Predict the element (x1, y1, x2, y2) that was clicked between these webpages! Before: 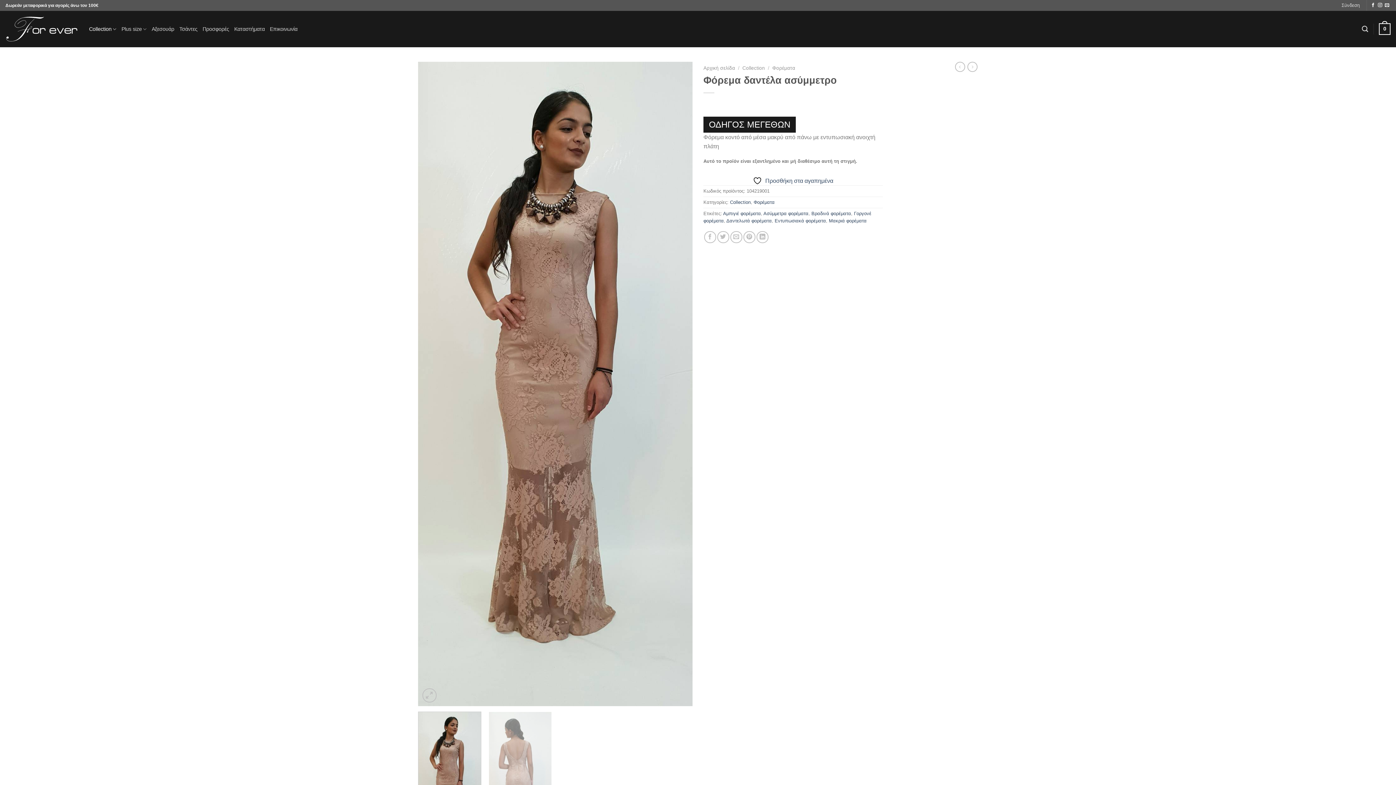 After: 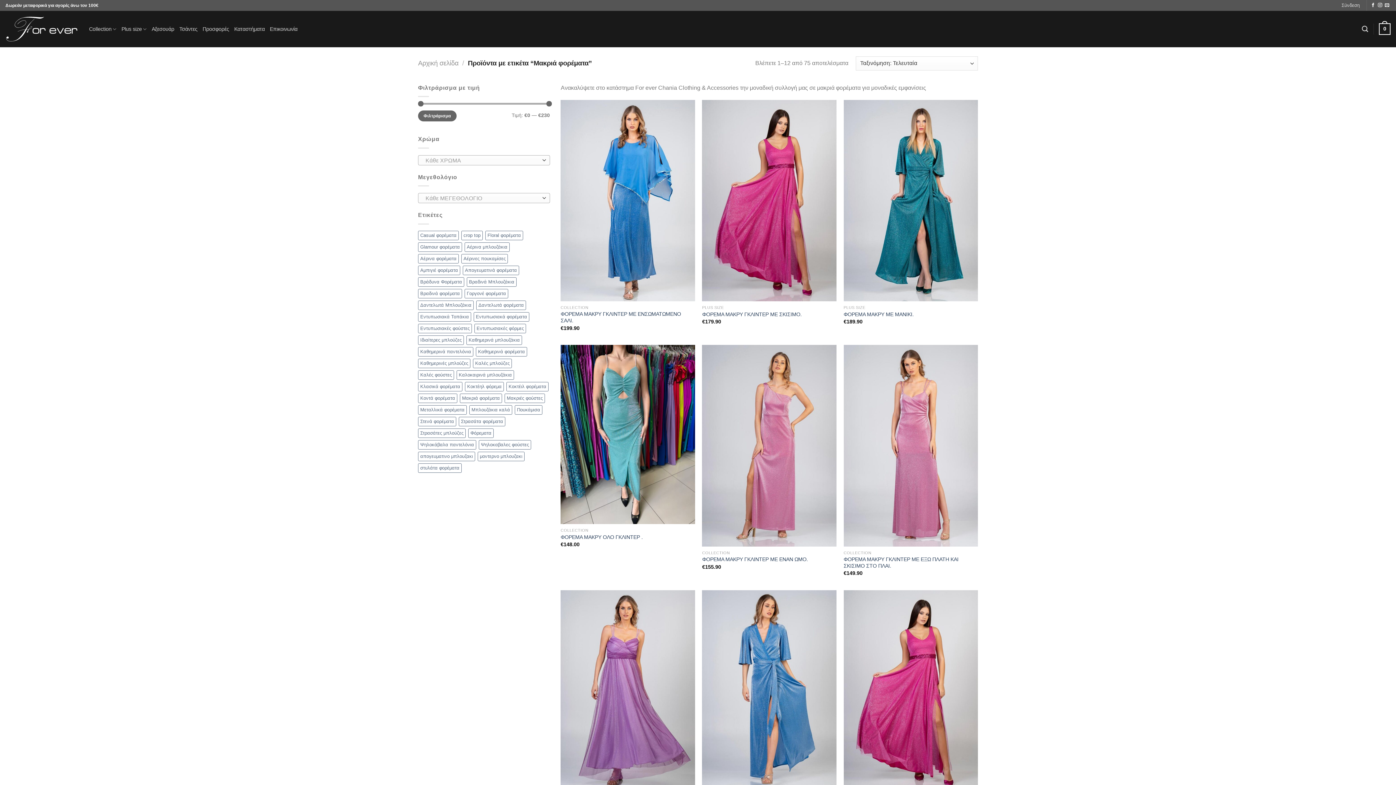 Action: bbox: (829, 218, 866, 223) label: Μακριά φορέματα